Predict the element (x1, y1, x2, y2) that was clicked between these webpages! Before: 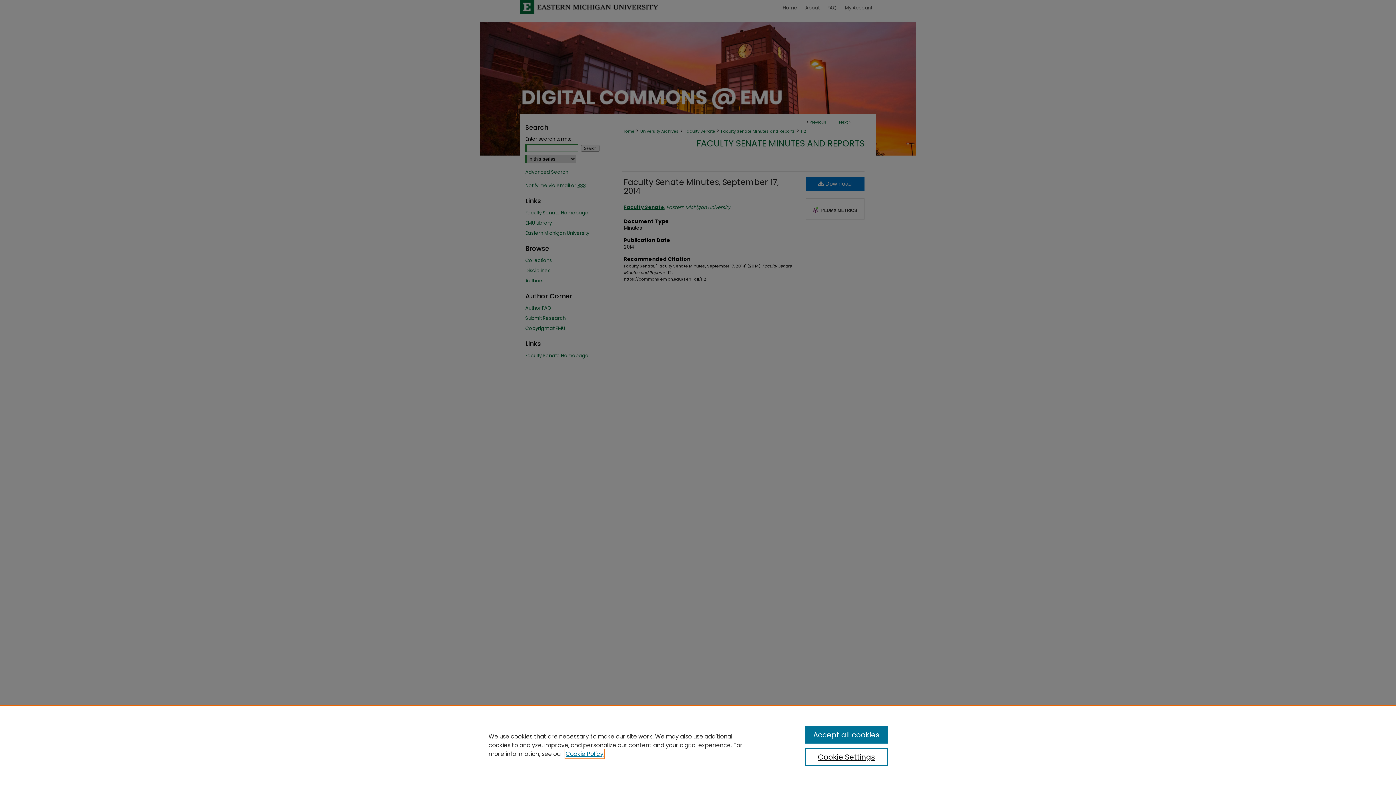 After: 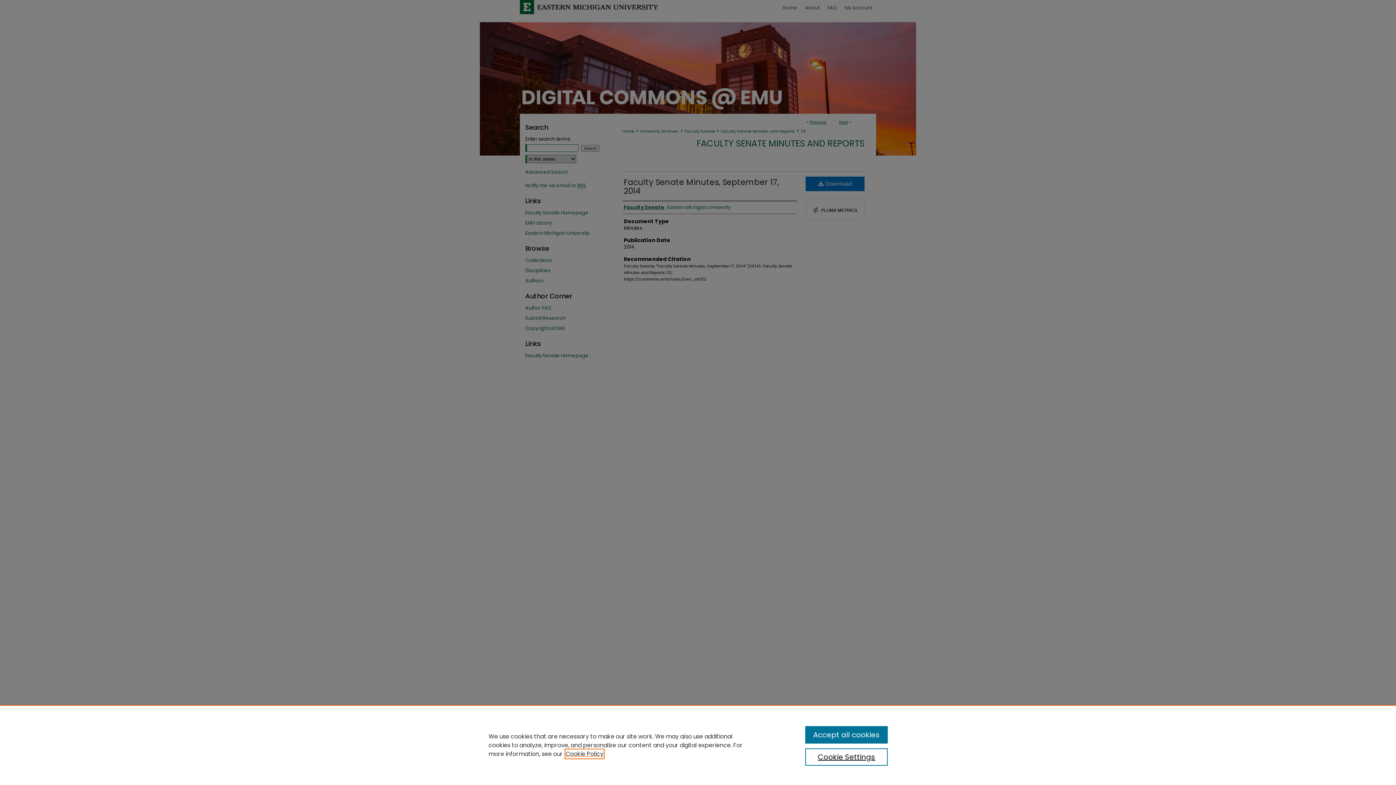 Action: bbox: (565, 750, 603, 758) label: , opens in a new tab